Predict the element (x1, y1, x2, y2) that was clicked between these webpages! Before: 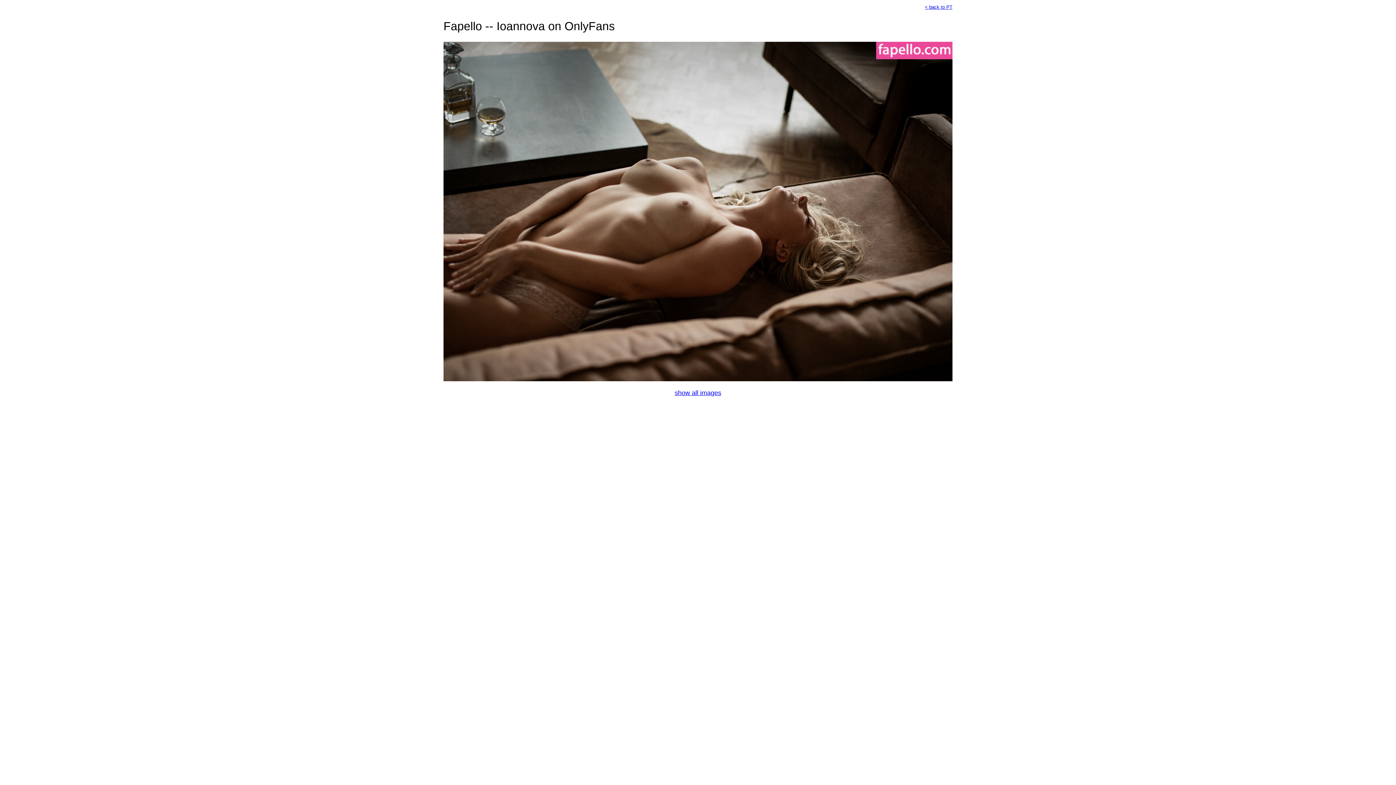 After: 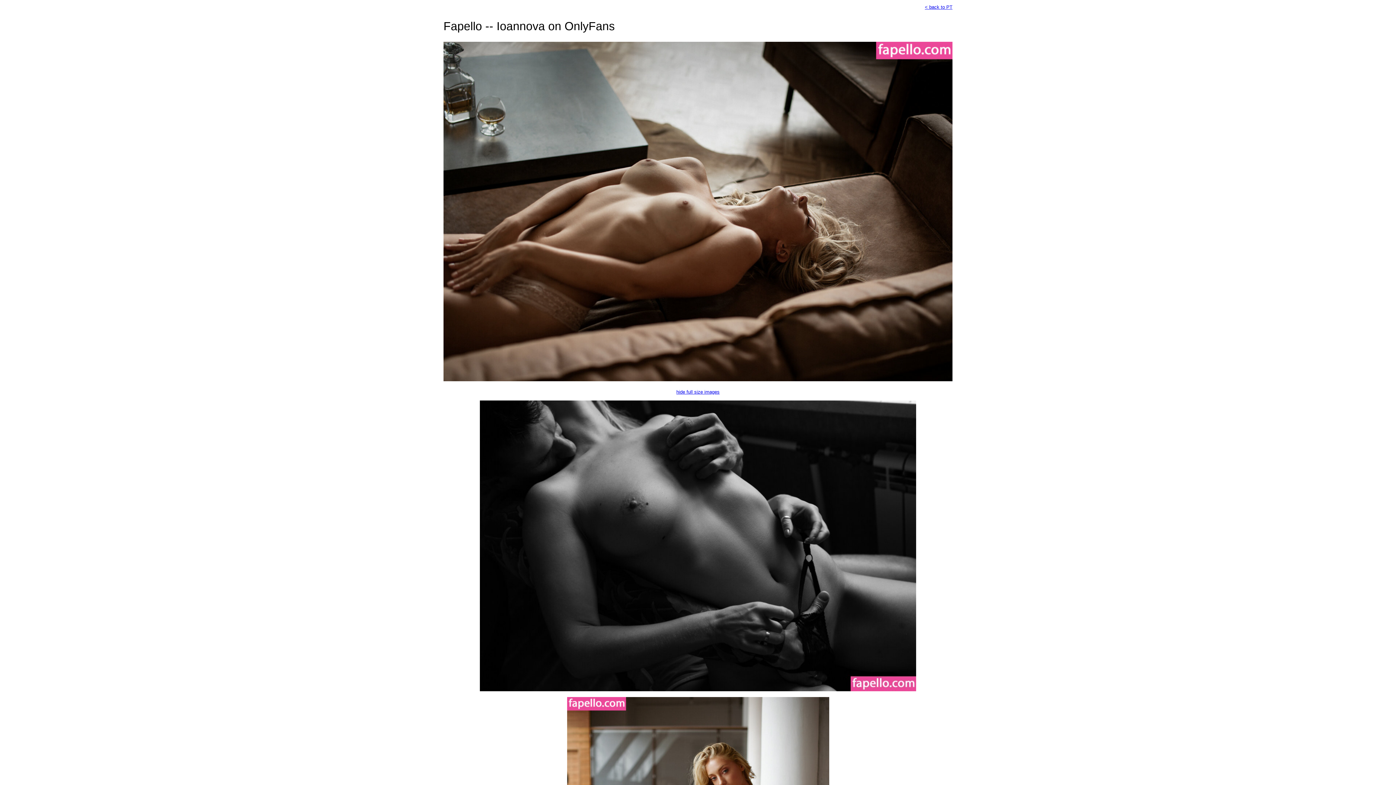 Action: bbox: (674, 389, 721, 396) label: show all images